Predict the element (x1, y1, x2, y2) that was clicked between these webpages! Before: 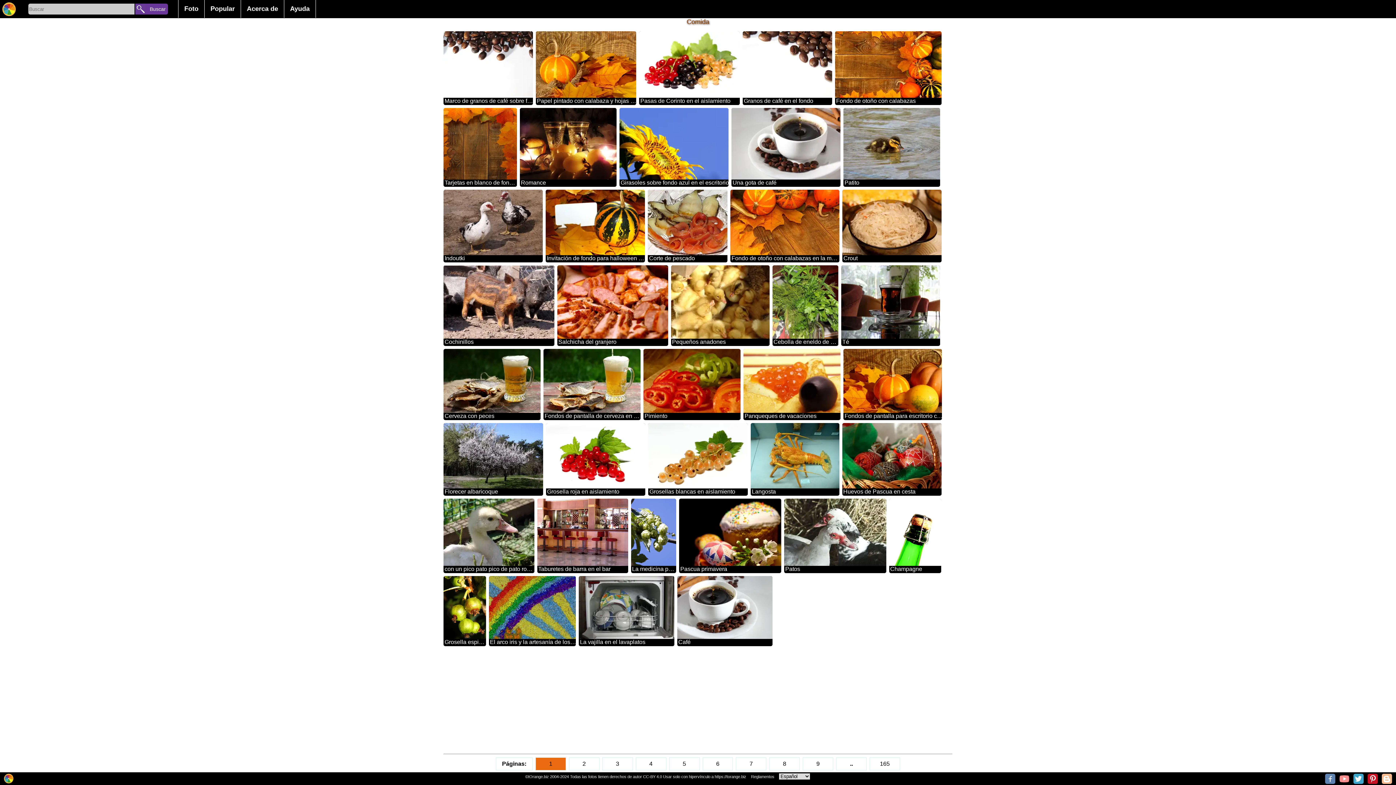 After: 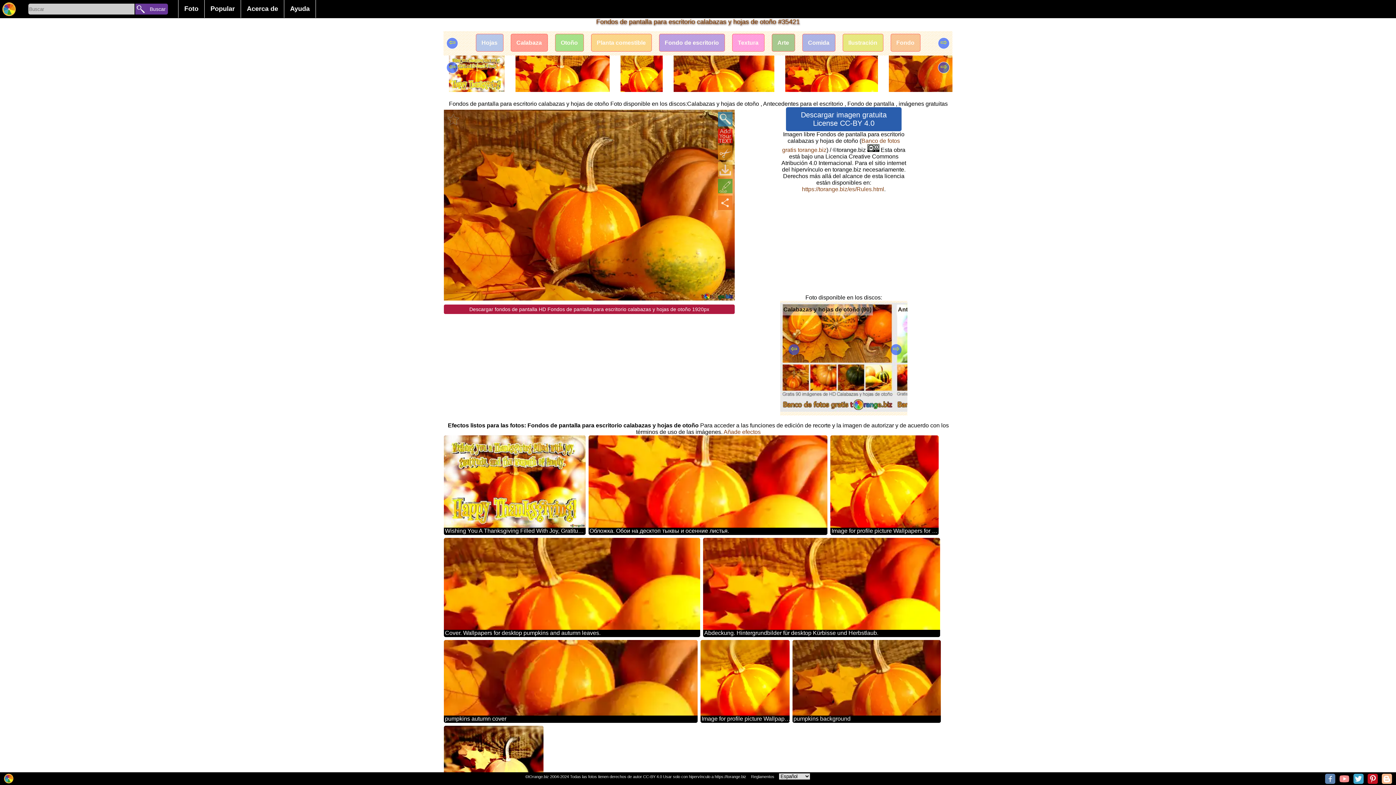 Action: label: Fondos de pantalla para escritorio calabazas y hojas de otoño bbox: (843, 348, 942, 420)